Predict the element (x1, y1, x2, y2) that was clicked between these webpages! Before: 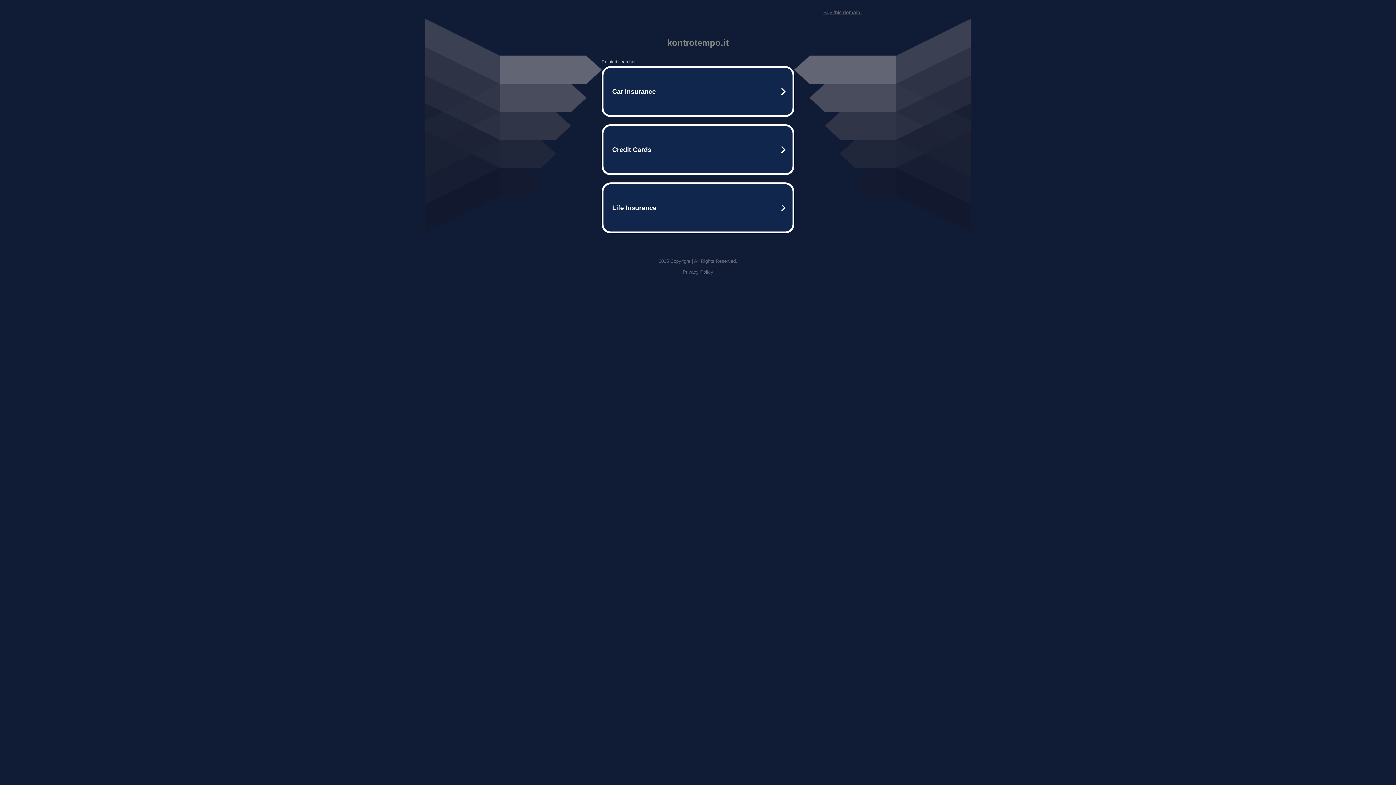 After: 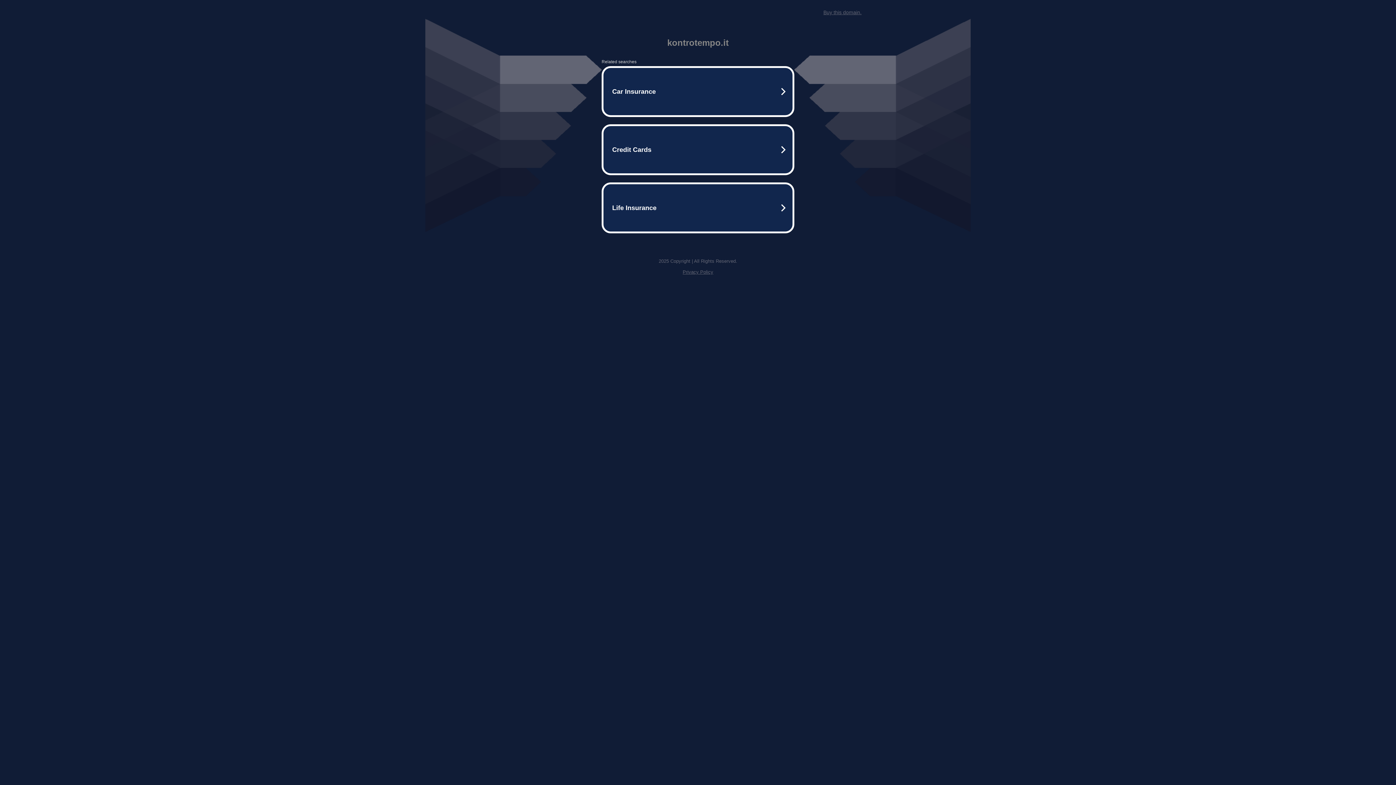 Action: bbox: (682, 269, 713, 274) label: Privacy Policy